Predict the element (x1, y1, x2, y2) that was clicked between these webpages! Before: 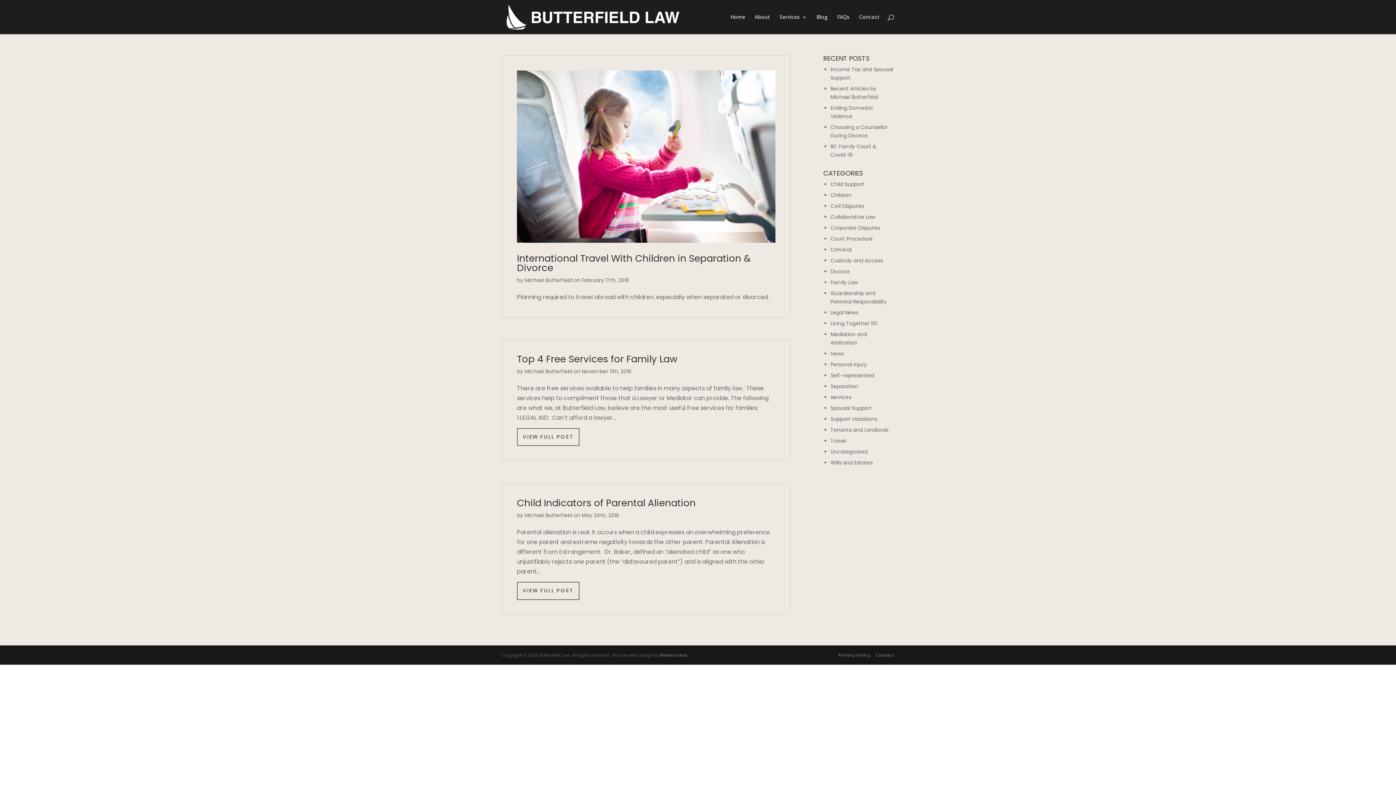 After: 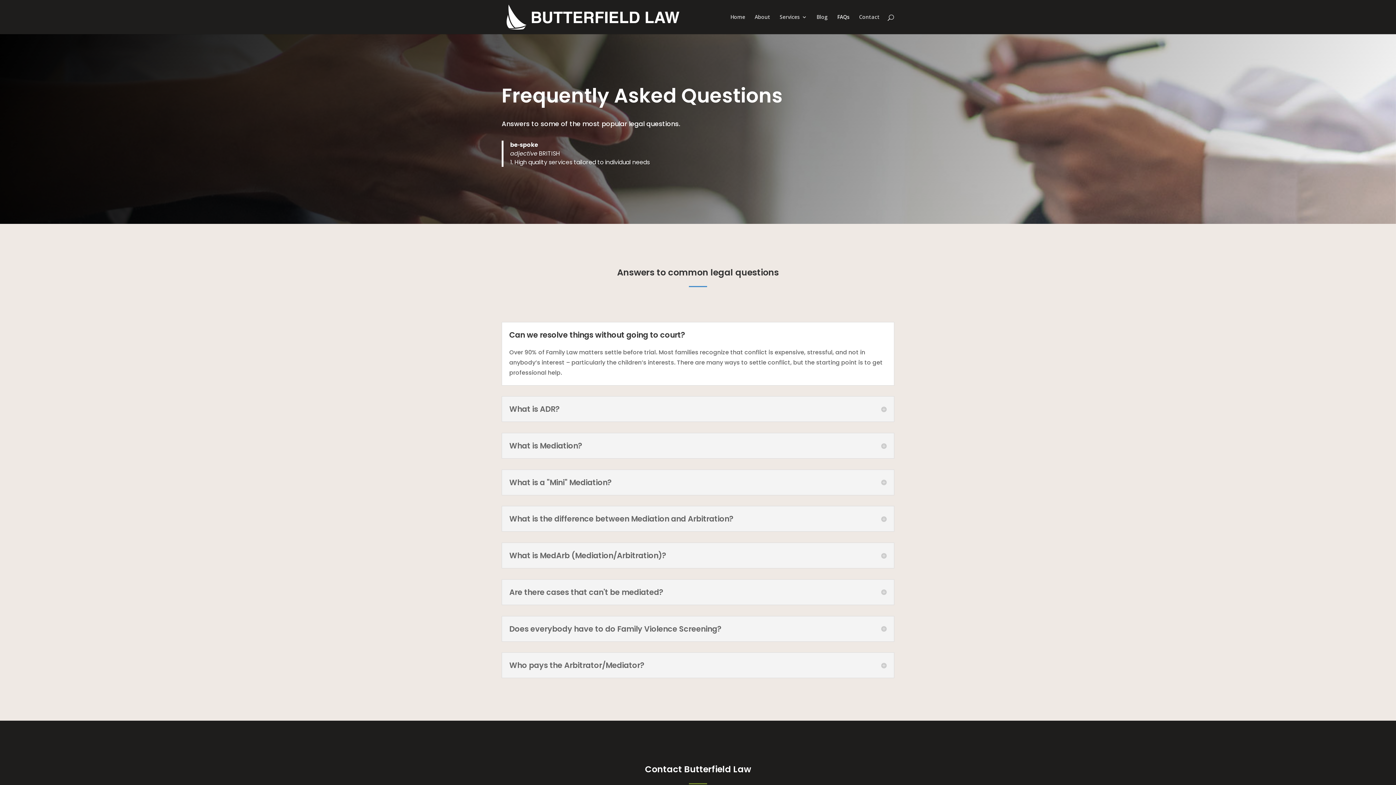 Action: label: FAQs bbox: (837, 14, 849, 34)